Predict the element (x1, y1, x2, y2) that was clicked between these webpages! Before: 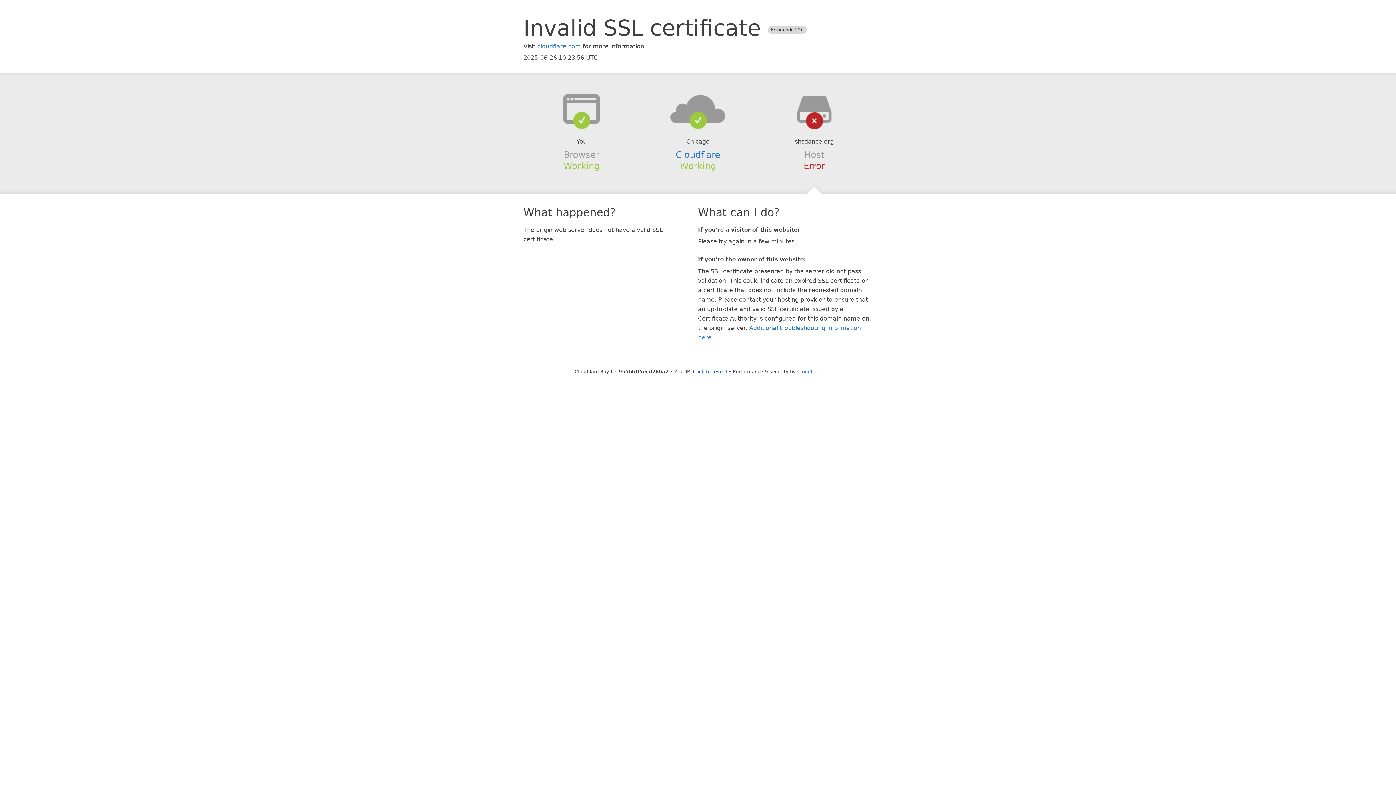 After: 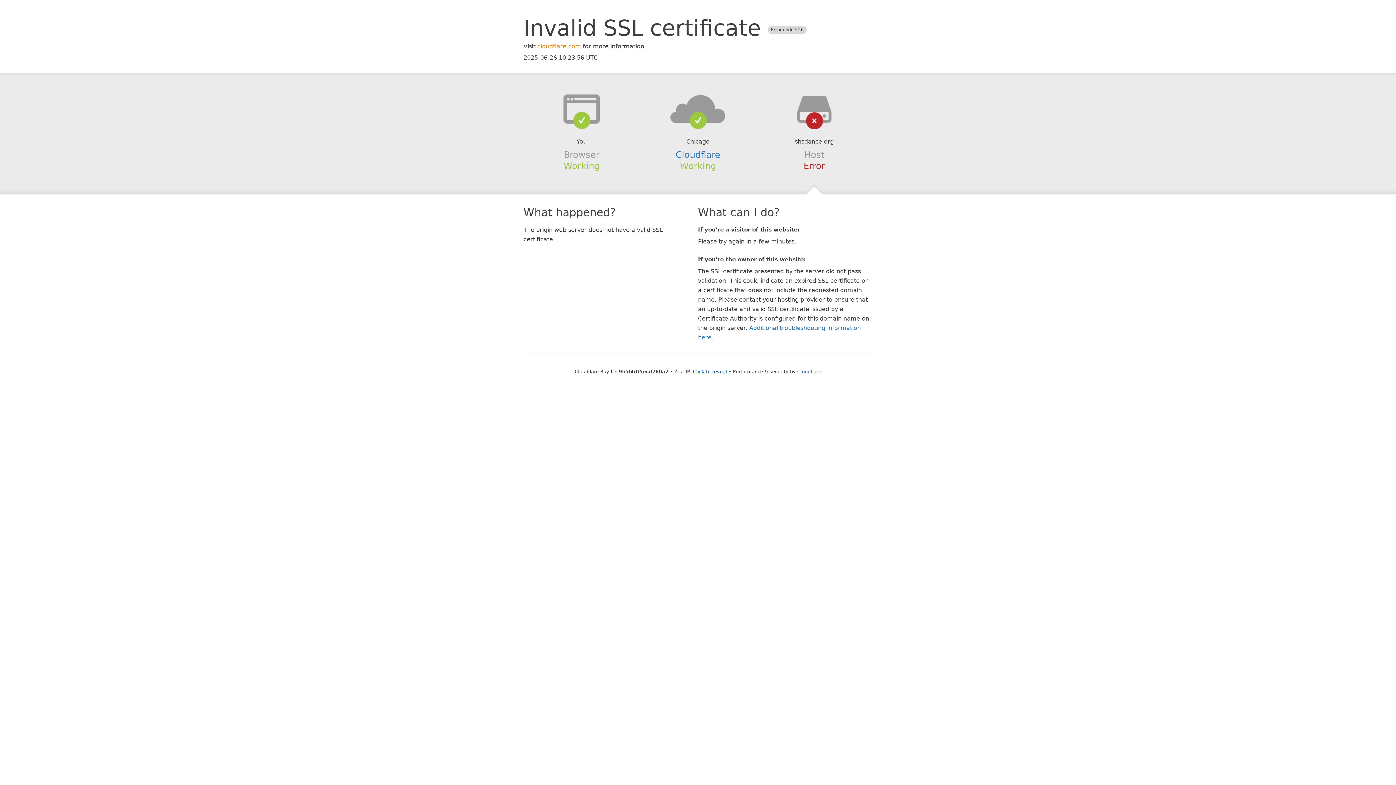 Action: label: cloudflare.com bbox: (537, 42, 581, 49)